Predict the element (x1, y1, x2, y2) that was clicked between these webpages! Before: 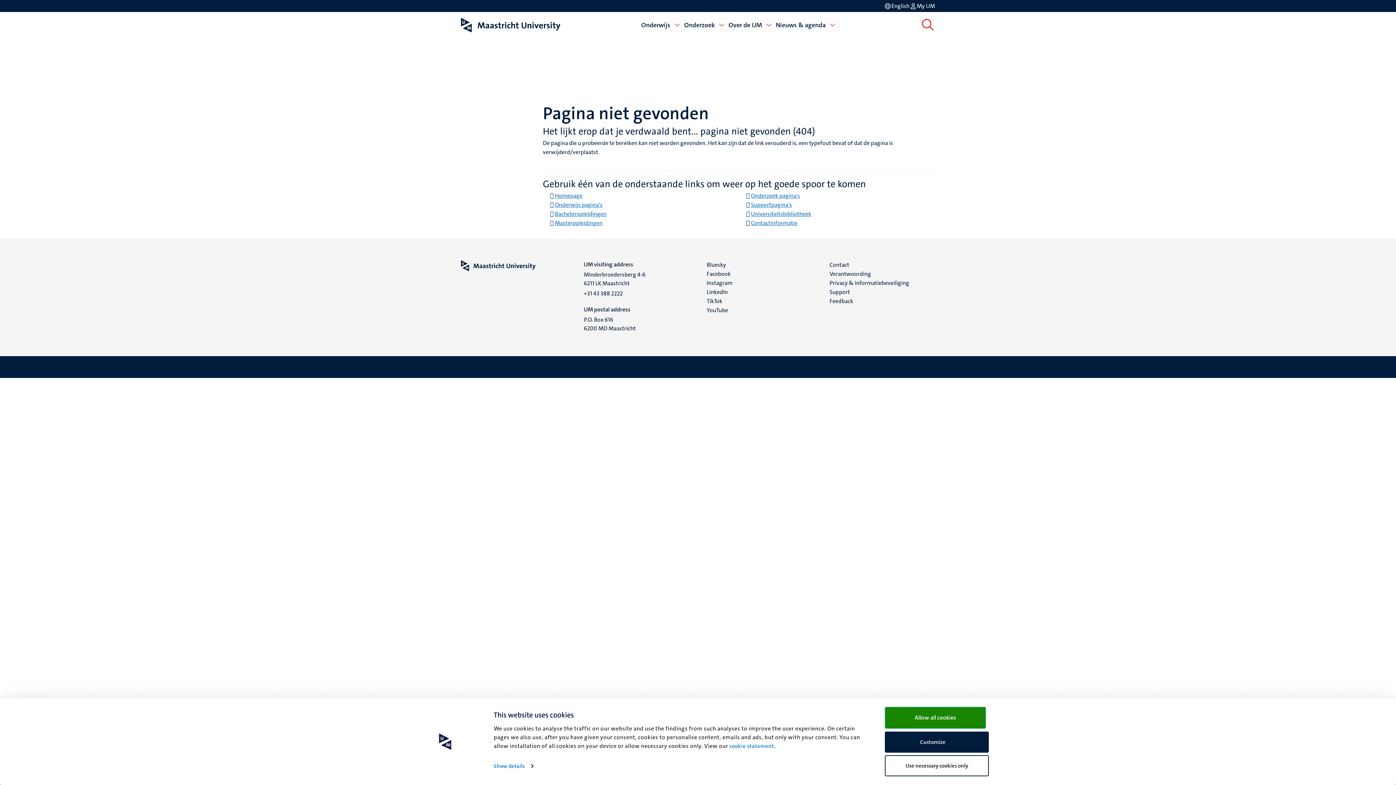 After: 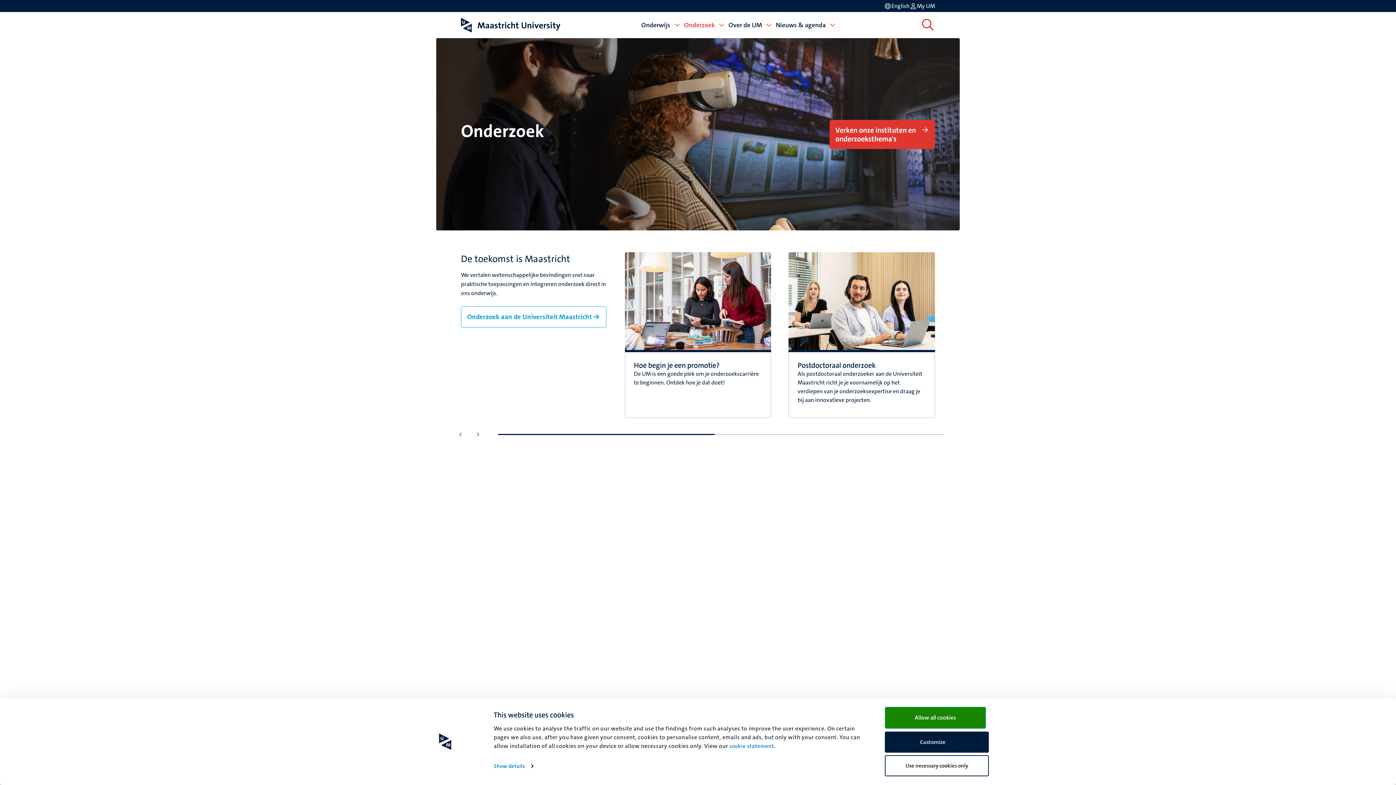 Action: label: Onderzoek bbox: (684, 20, 714, 29)